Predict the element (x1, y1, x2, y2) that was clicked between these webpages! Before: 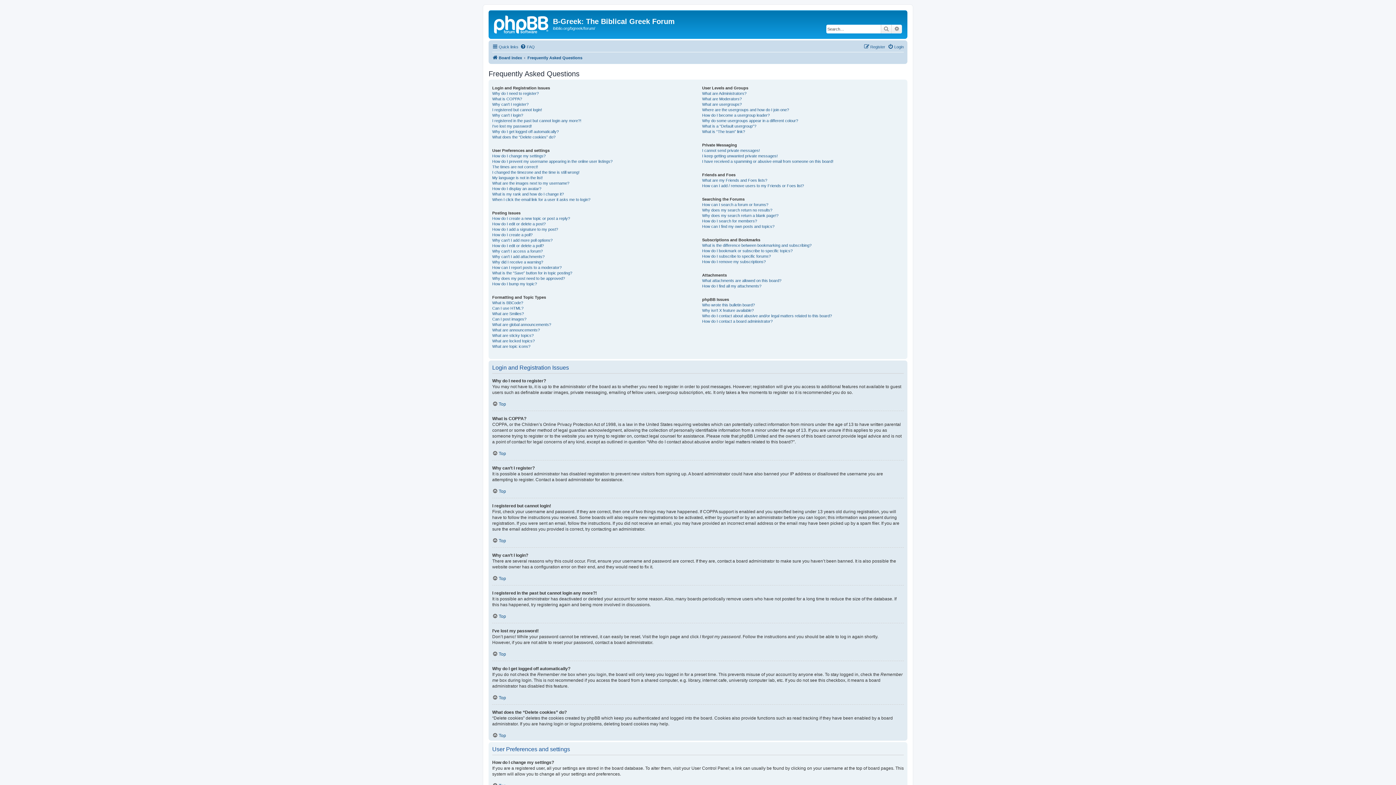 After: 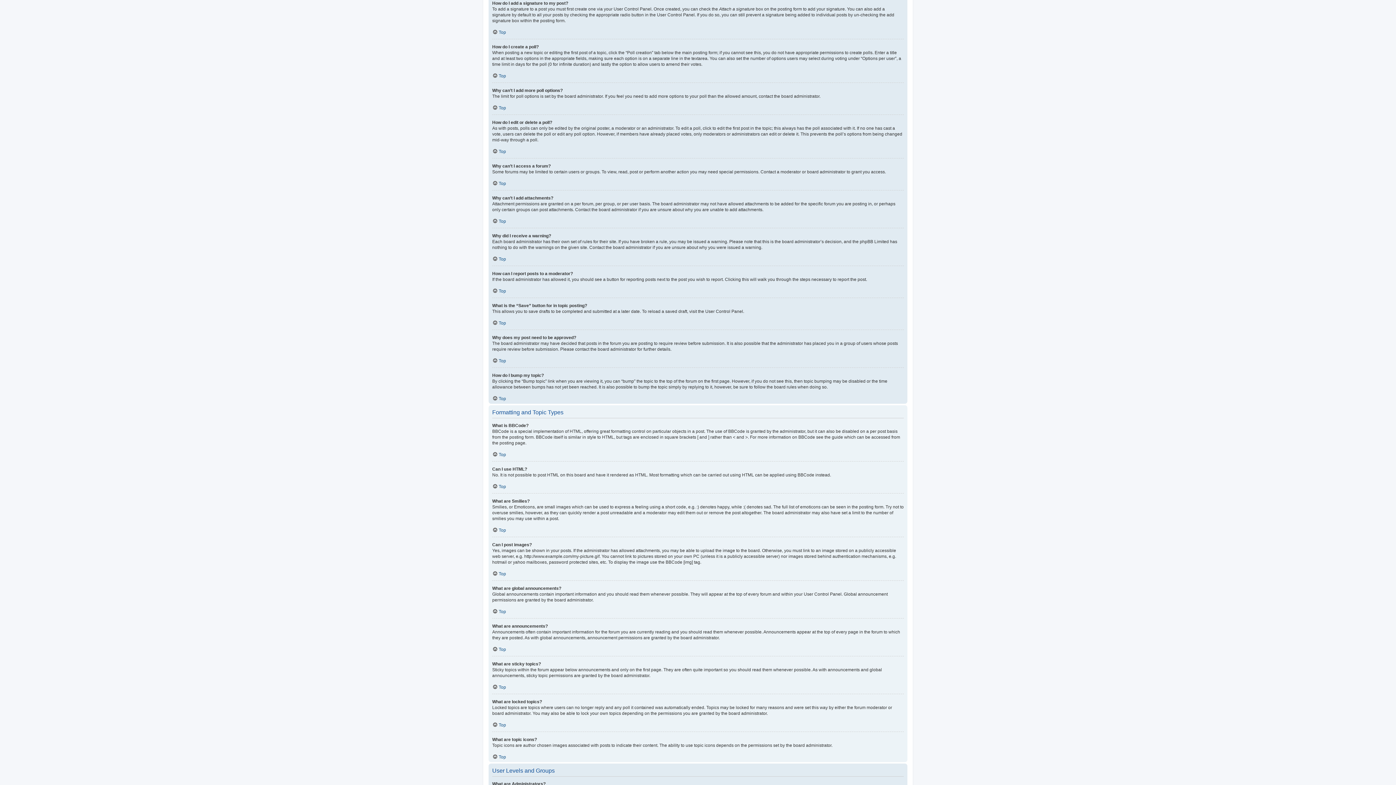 Action: label: How do I add a signature to my post? bbox: (492, 226, 558, 232)